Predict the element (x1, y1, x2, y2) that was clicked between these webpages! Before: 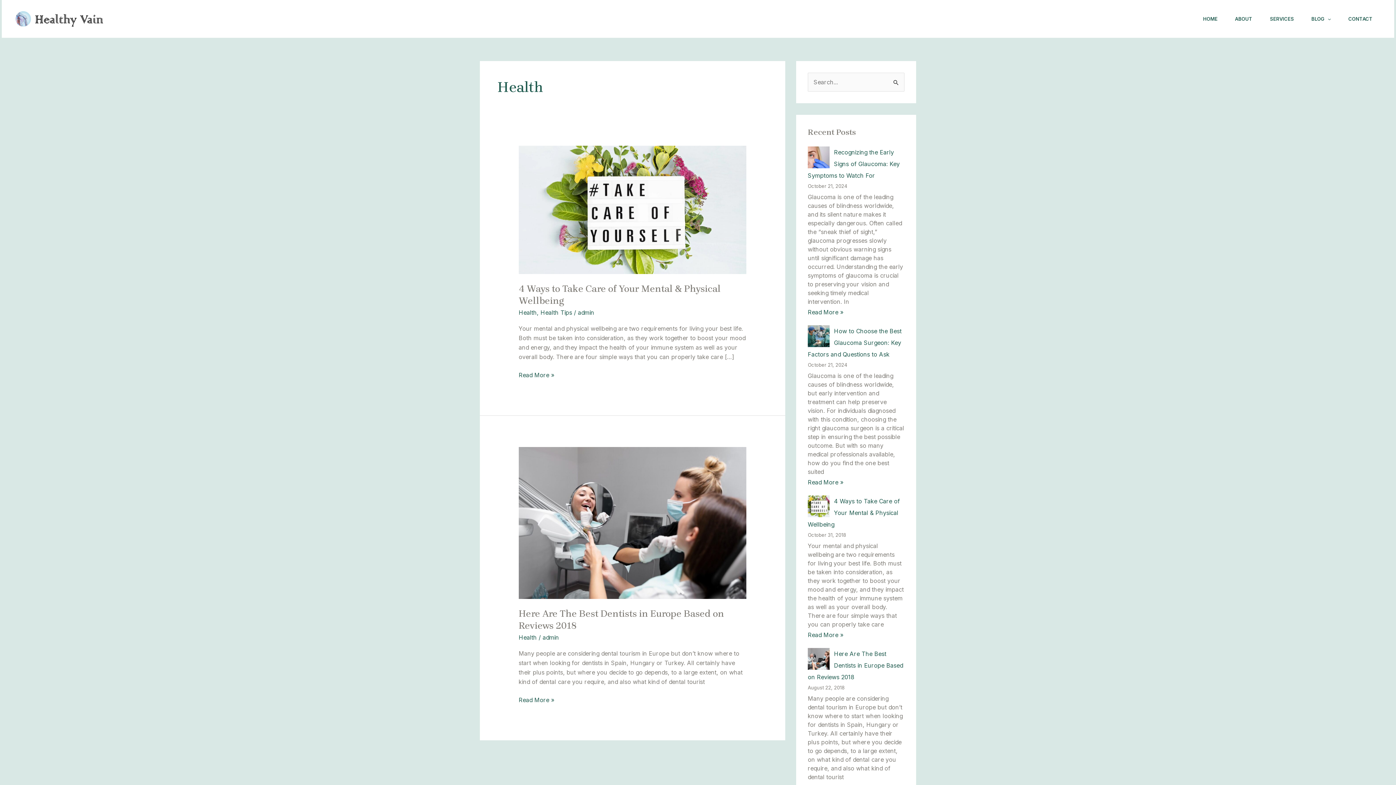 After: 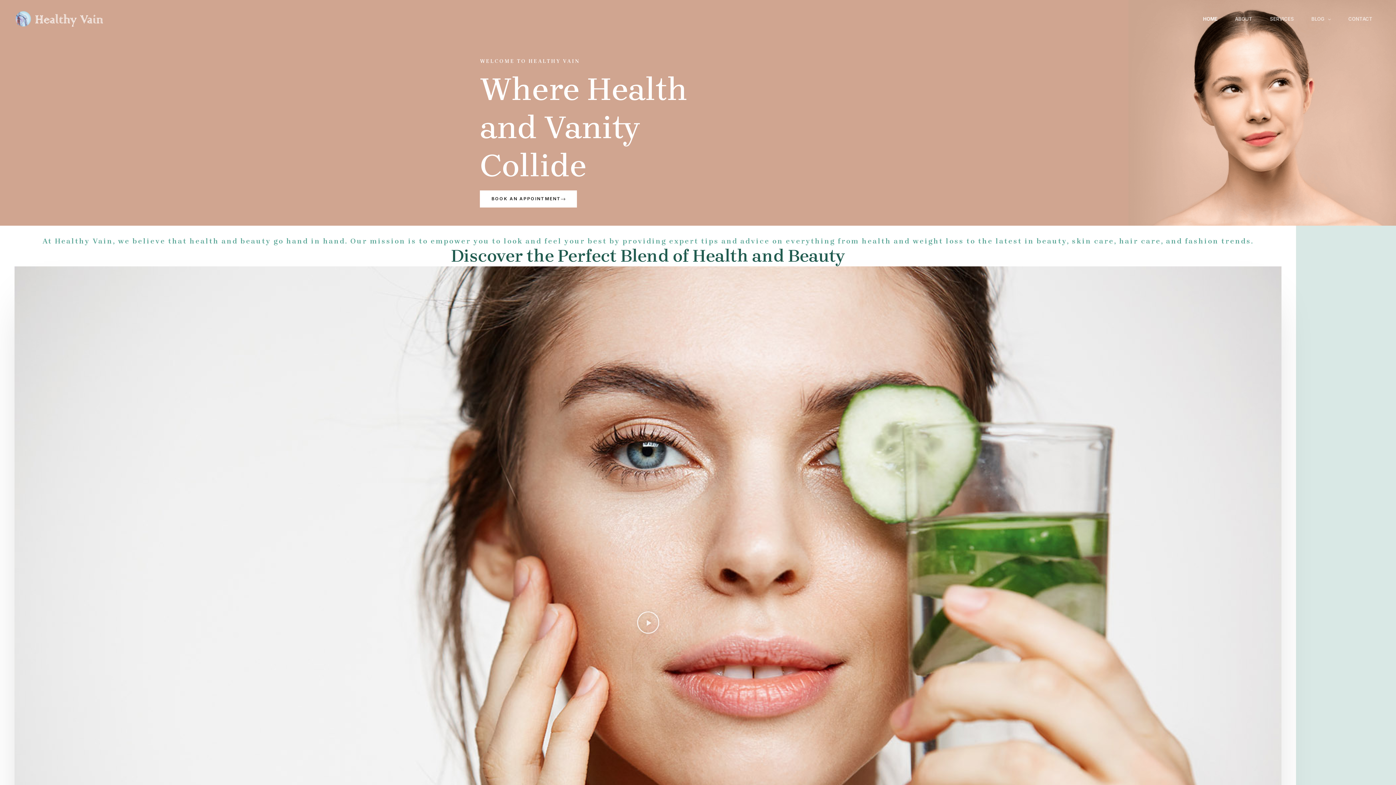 Action: label: HOME bbox: (1194, 0, 1226, 37)